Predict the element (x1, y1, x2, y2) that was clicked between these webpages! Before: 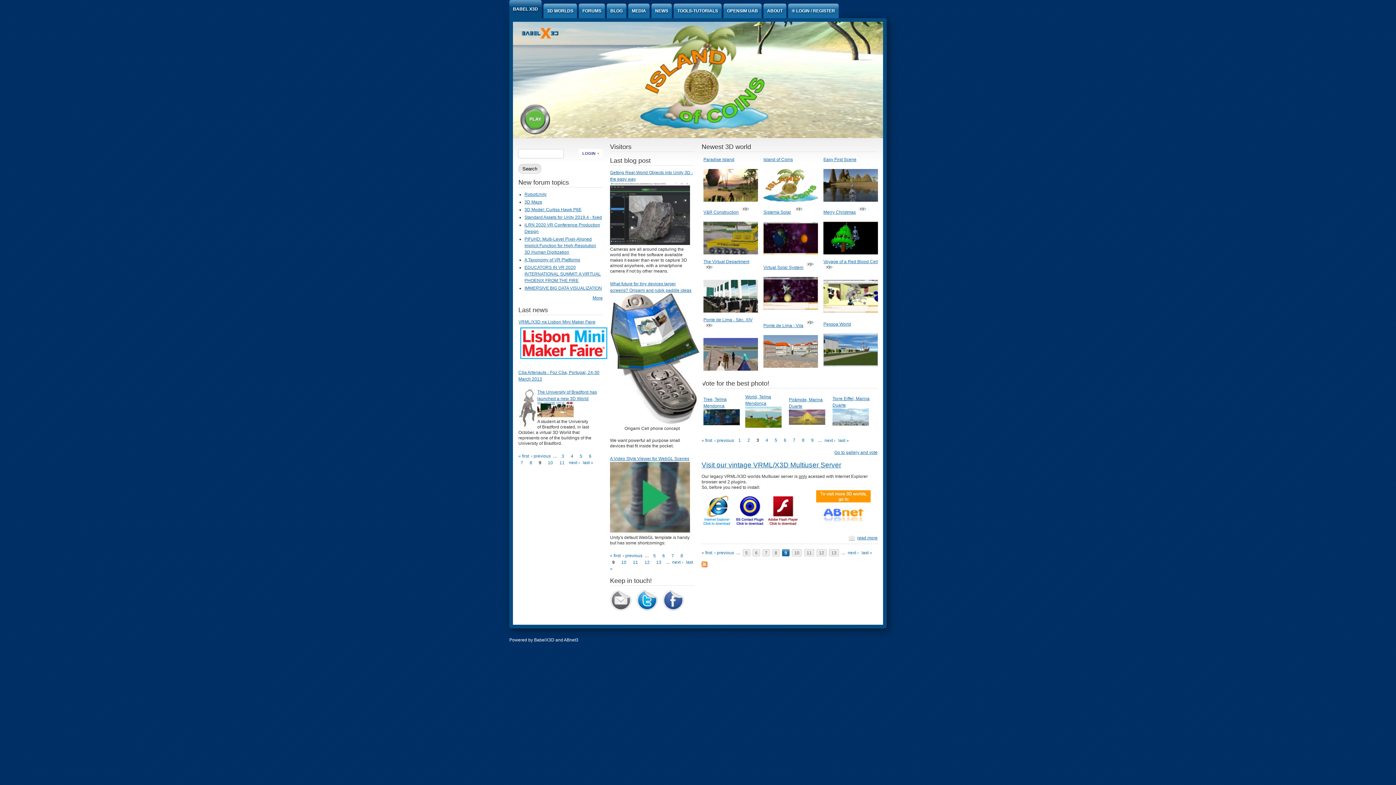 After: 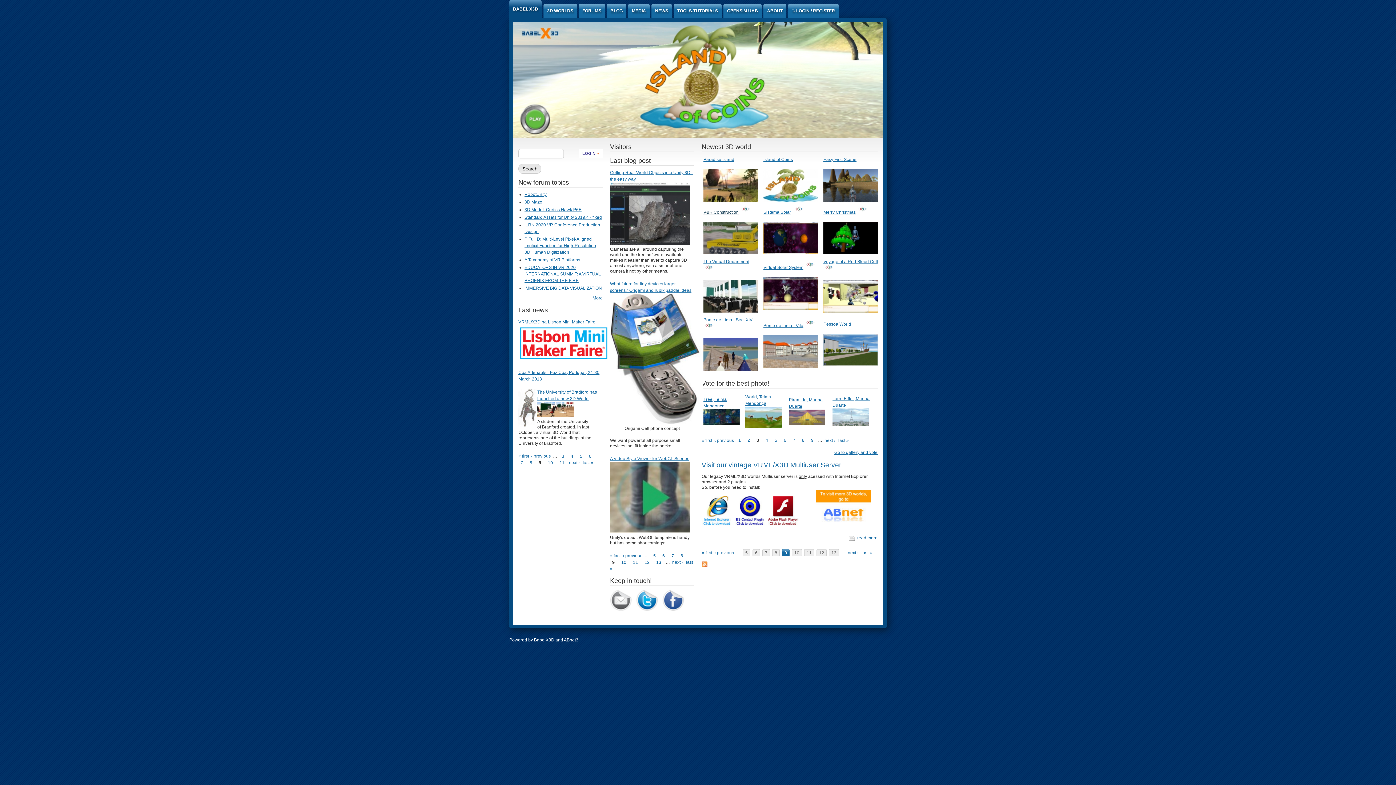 Action: label: V&R Construction bbox: (703, 209, 738, 214)